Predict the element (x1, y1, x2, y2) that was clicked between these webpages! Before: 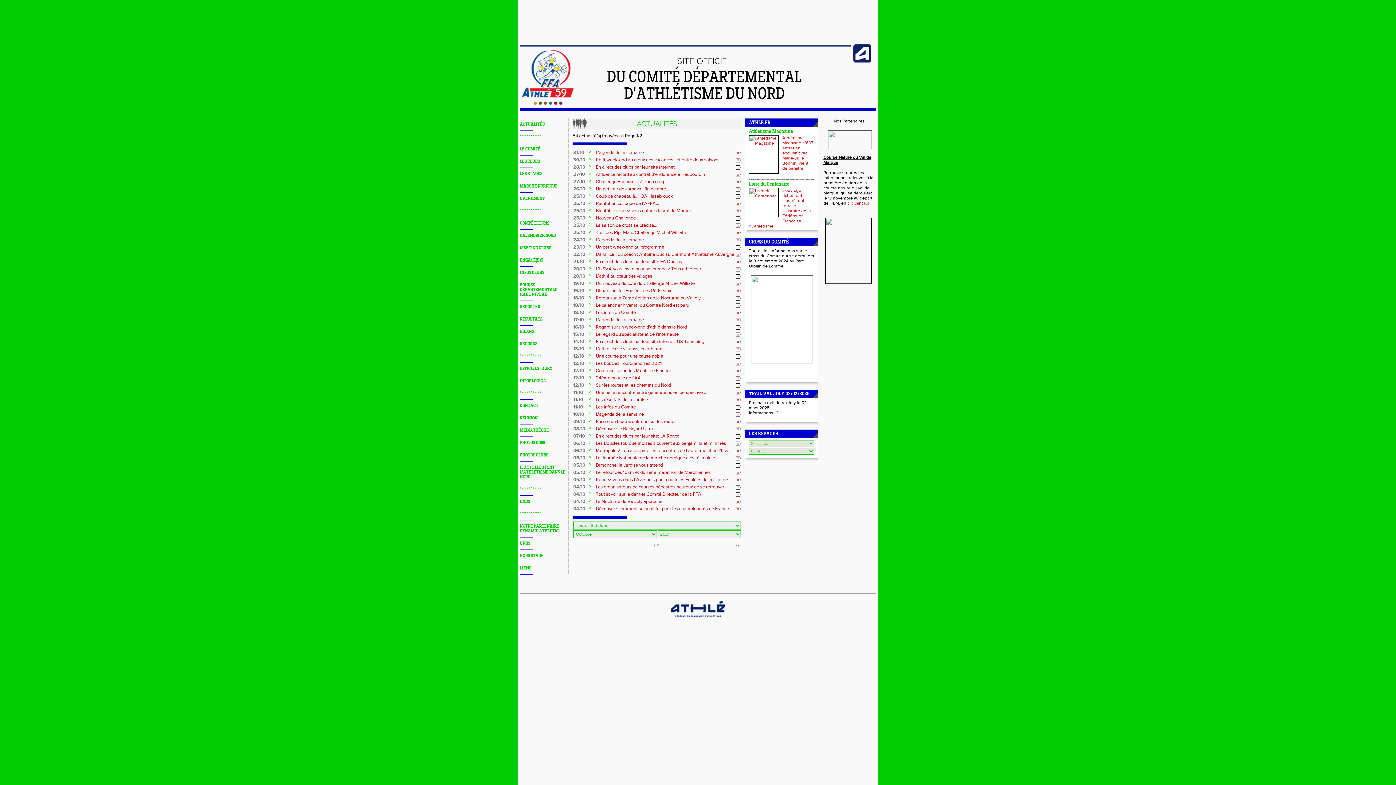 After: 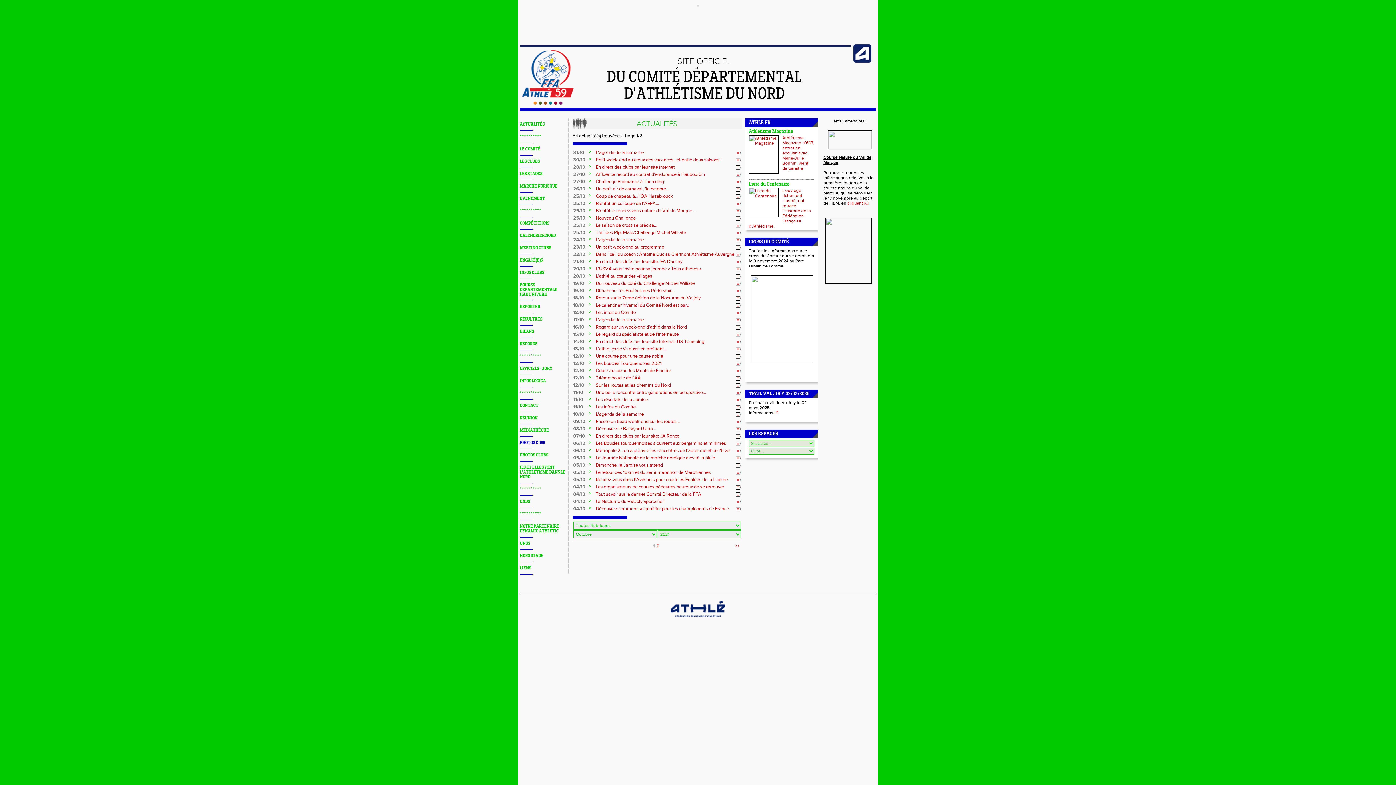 Action: label: PHOTOS CD59 bbox: (520, 440, 545, 445)